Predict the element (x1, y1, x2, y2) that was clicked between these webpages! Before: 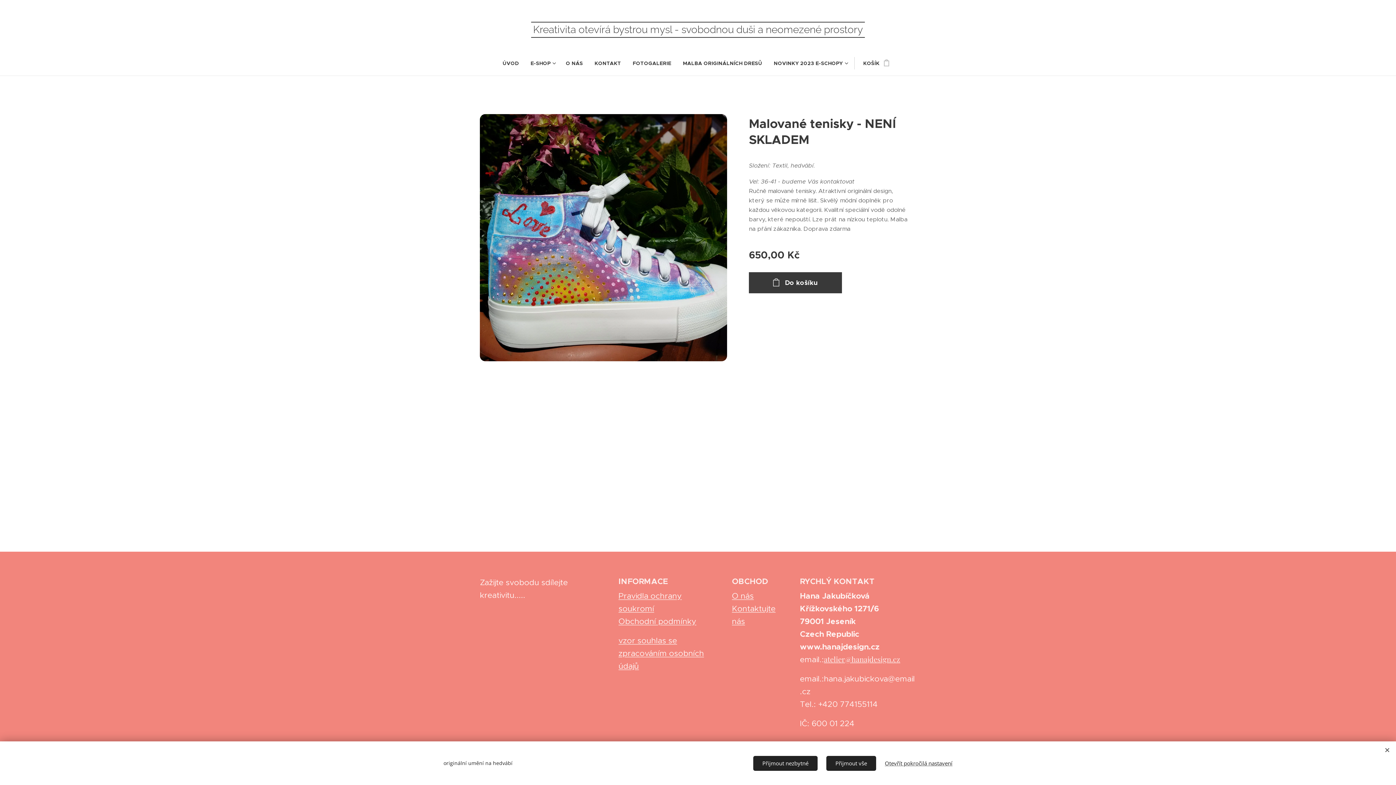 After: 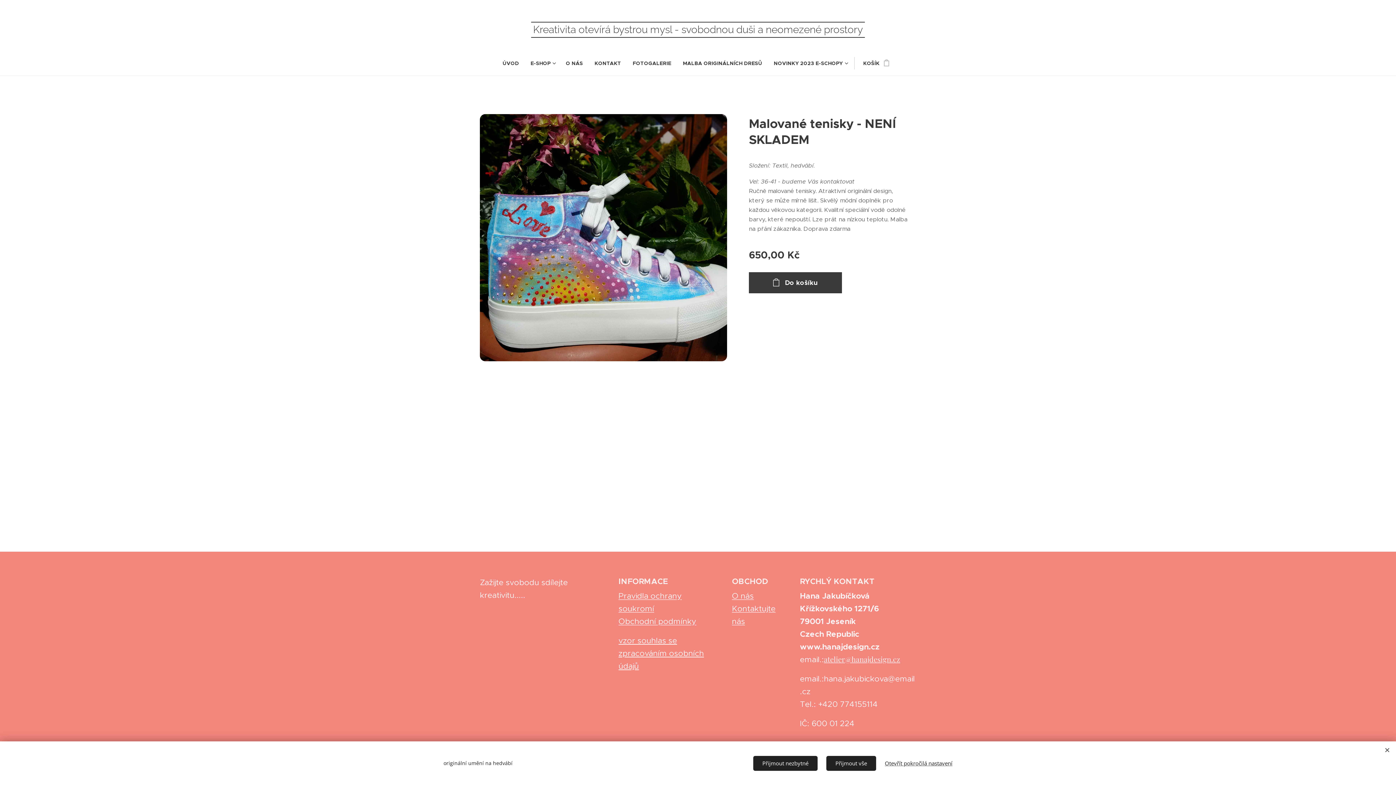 Action: label: vzor souhlas se zpracováním osobních údajů bbox: (618, 636, 704, 671)